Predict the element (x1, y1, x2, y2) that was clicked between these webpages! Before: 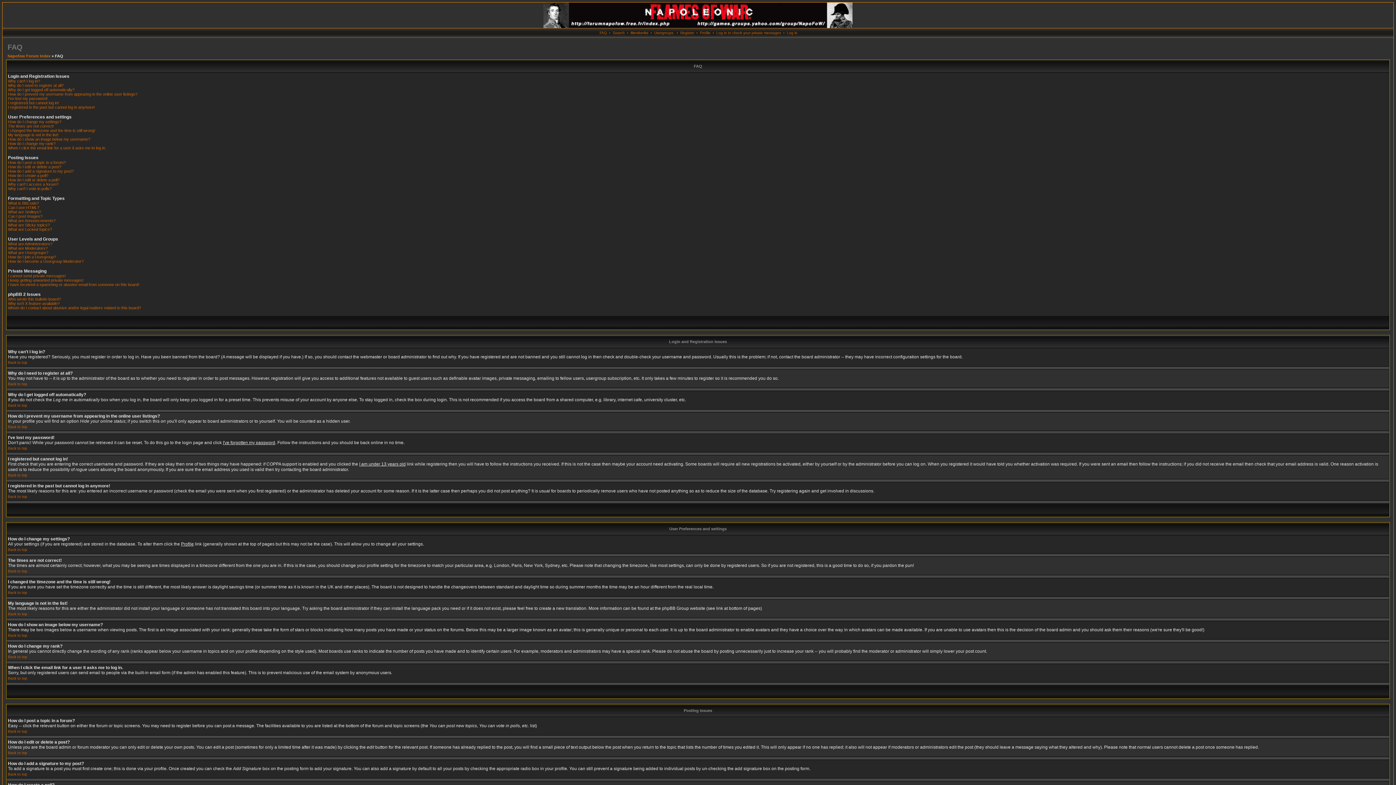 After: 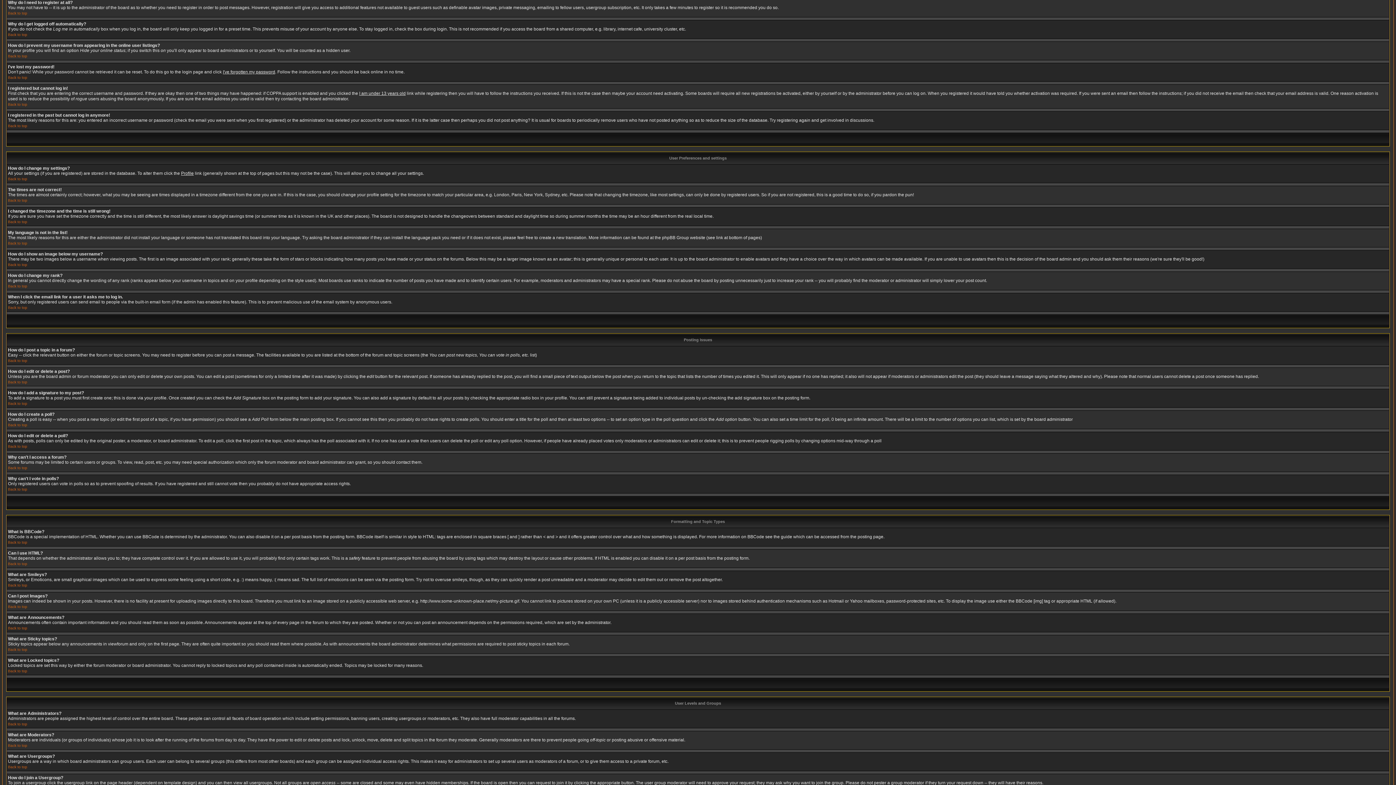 Action: bbox: (8, 83, 63, 87) label: Why do I need to register at all?